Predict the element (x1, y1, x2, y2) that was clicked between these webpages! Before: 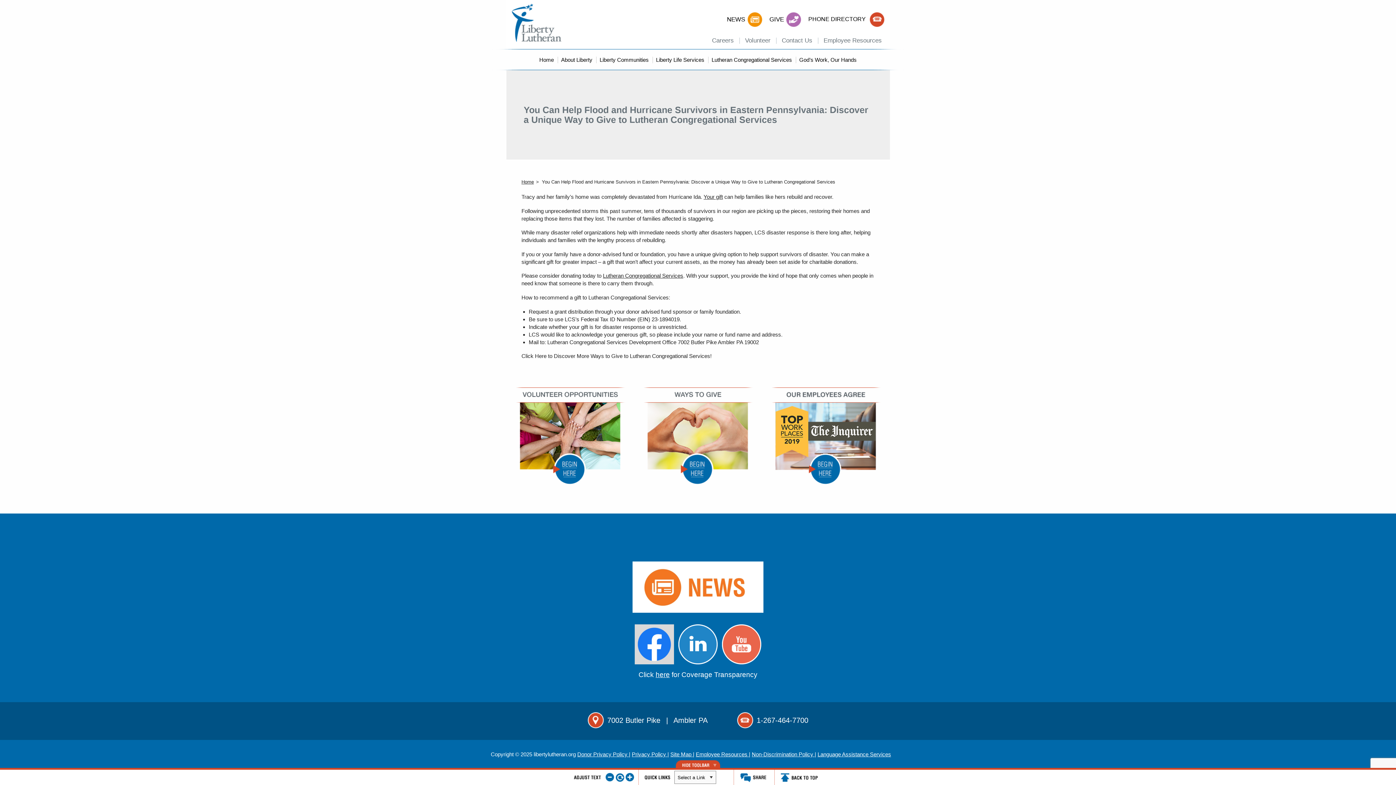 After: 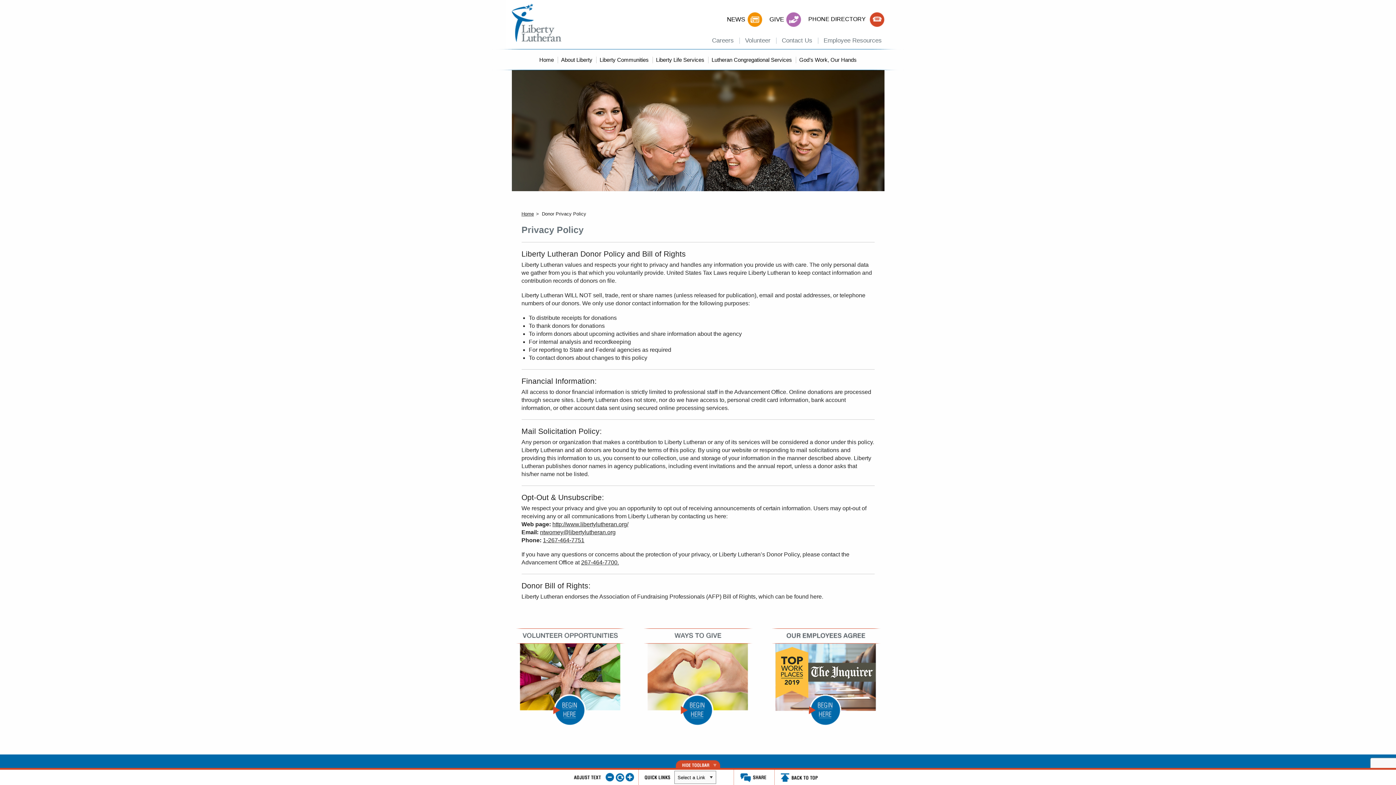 Action: bbox: (577, 751, 629, 757) label: Donor Privacy Policy 